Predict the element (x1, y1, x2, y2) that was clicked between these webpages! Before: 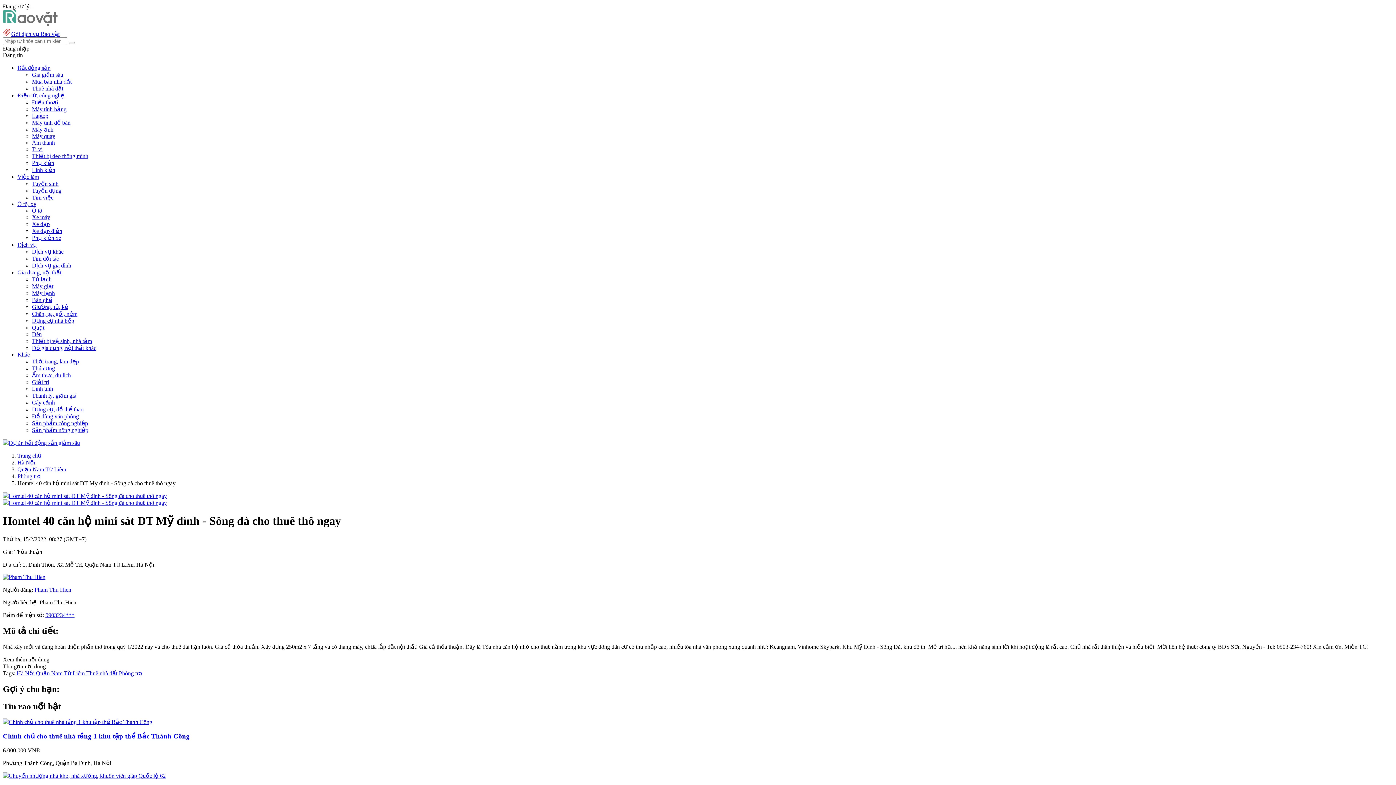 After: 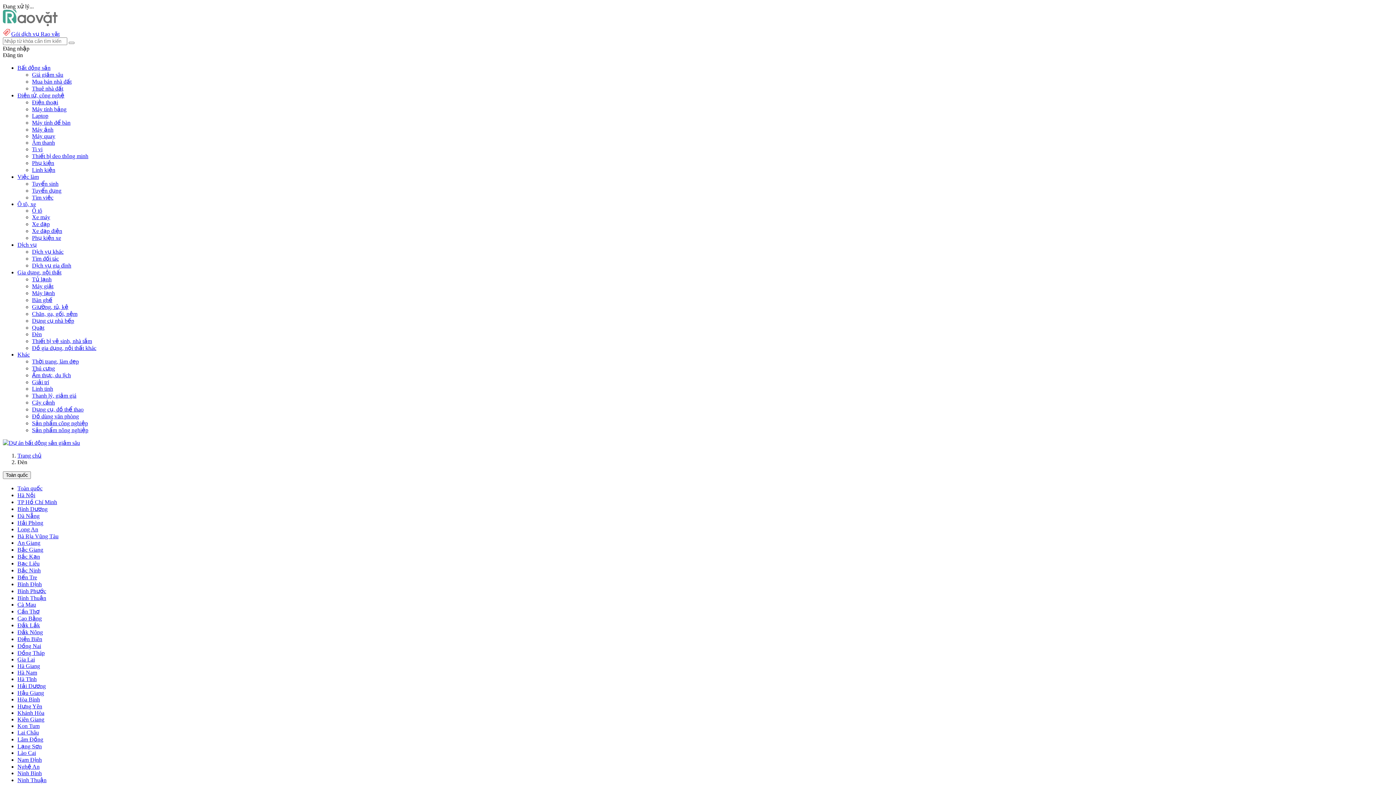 Action: label: Đèn bbox: (32, 331, 41, 337)